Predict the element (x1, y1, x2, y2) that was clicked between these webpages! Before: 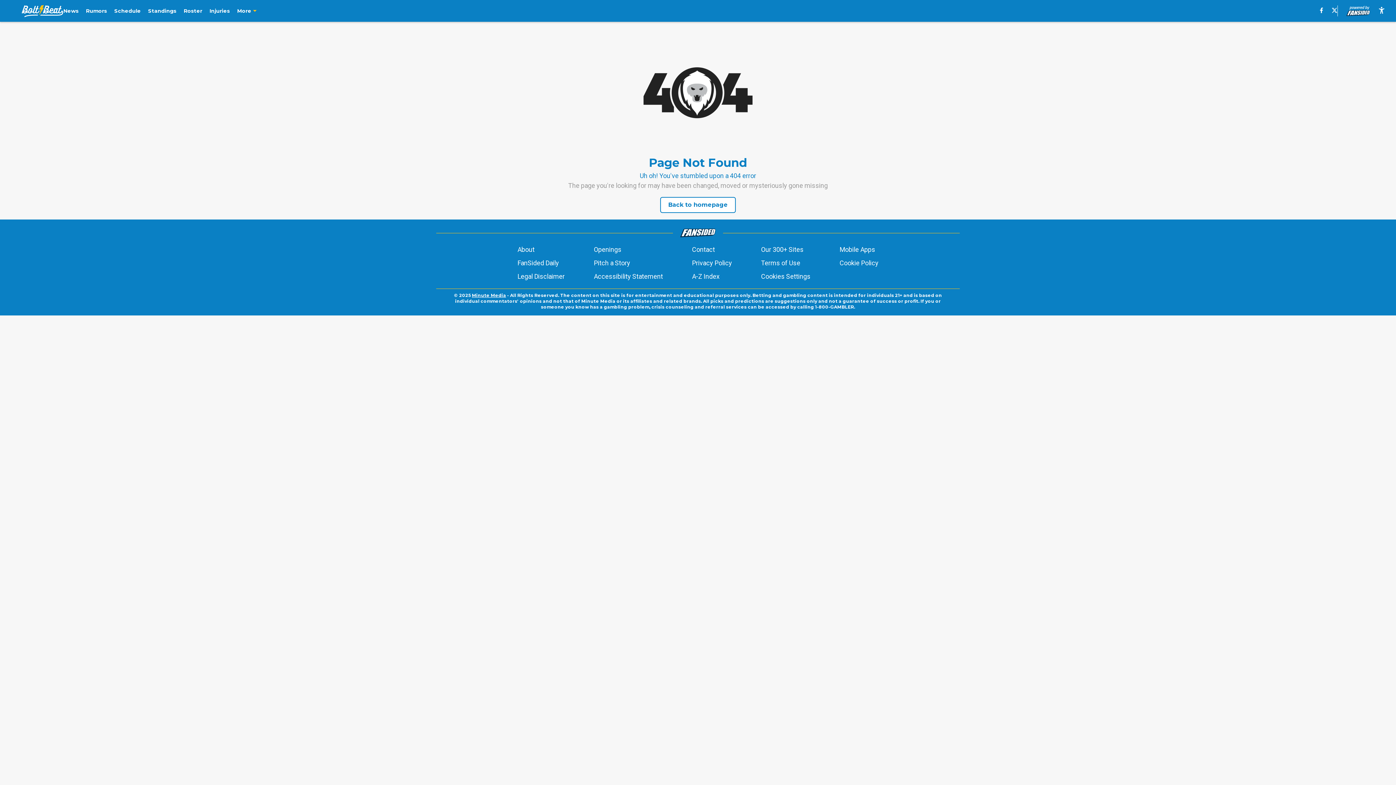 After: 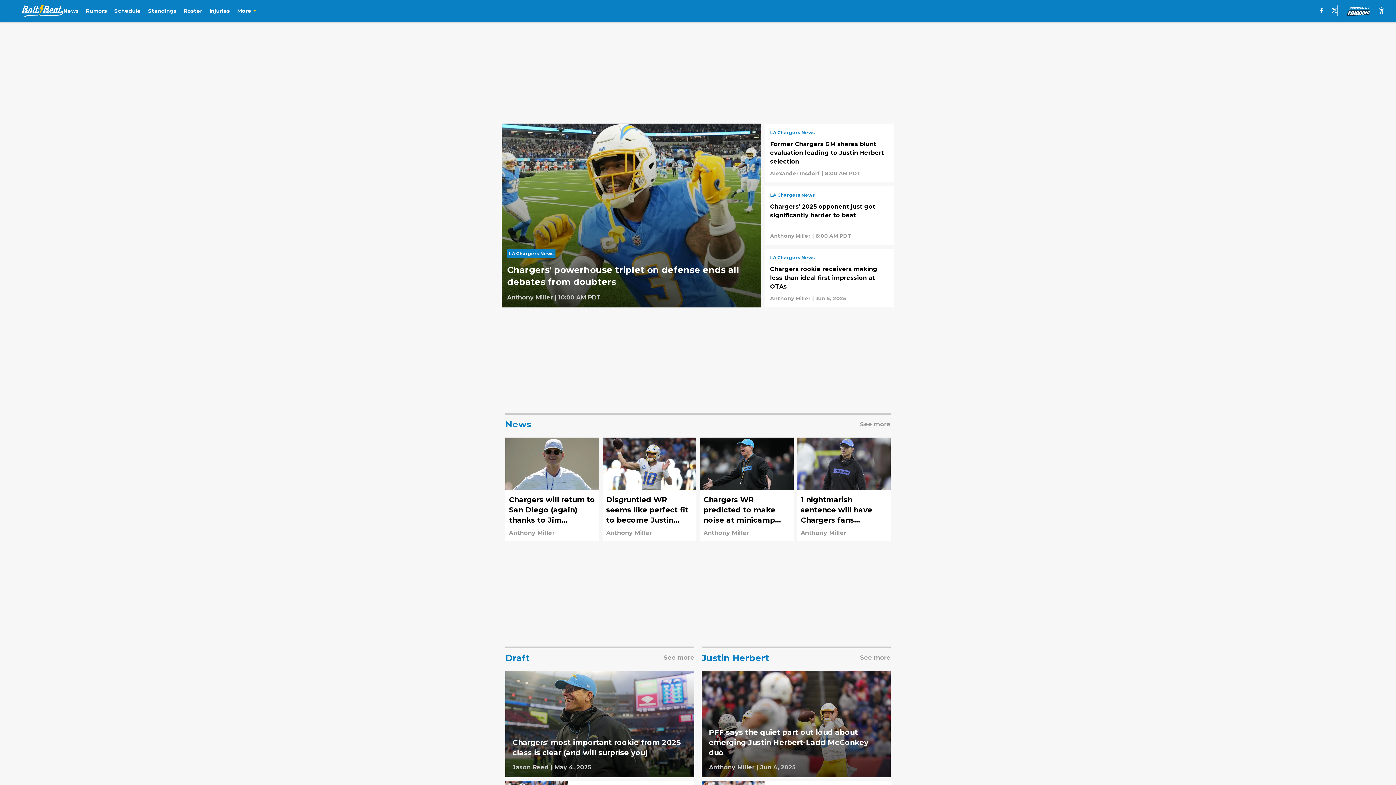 Action: bbox: (21, 4, 63, 16)